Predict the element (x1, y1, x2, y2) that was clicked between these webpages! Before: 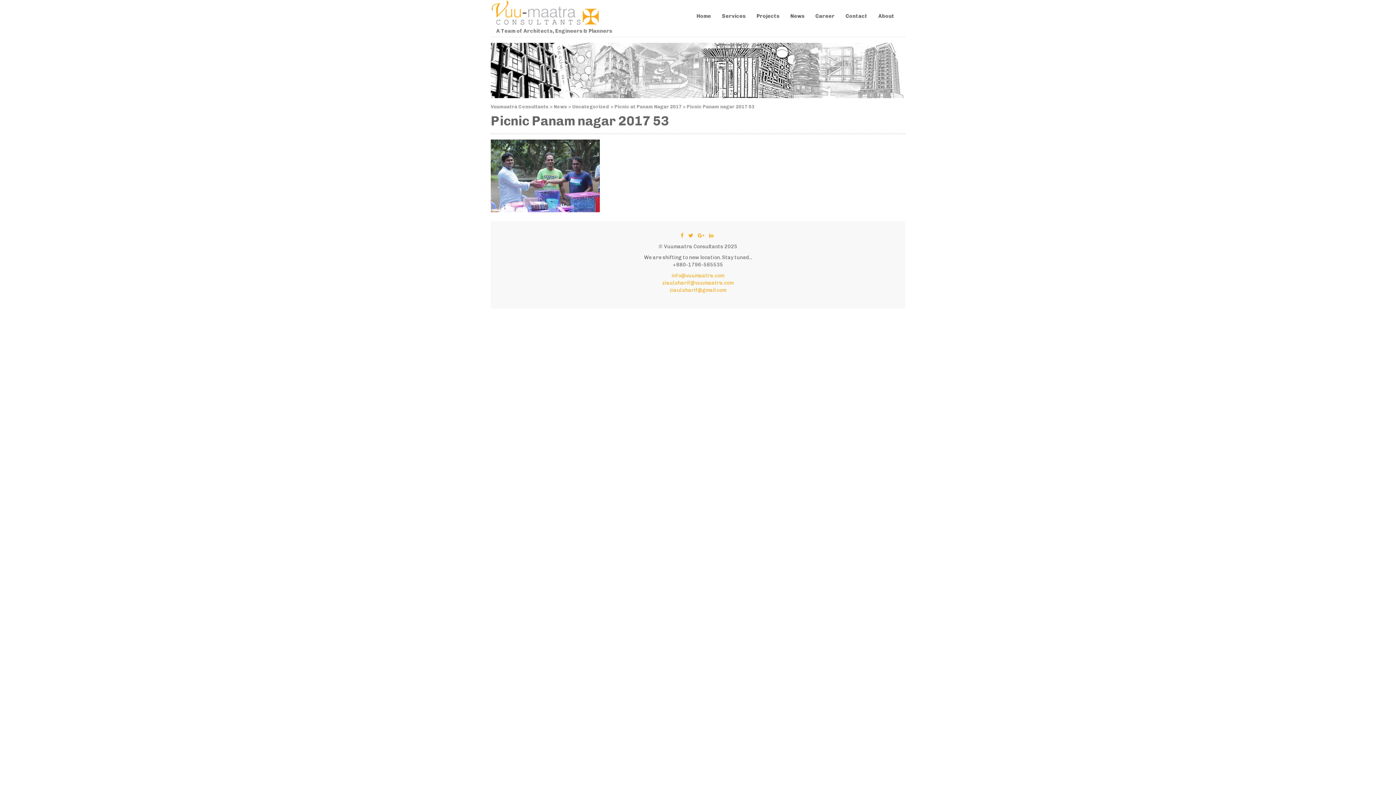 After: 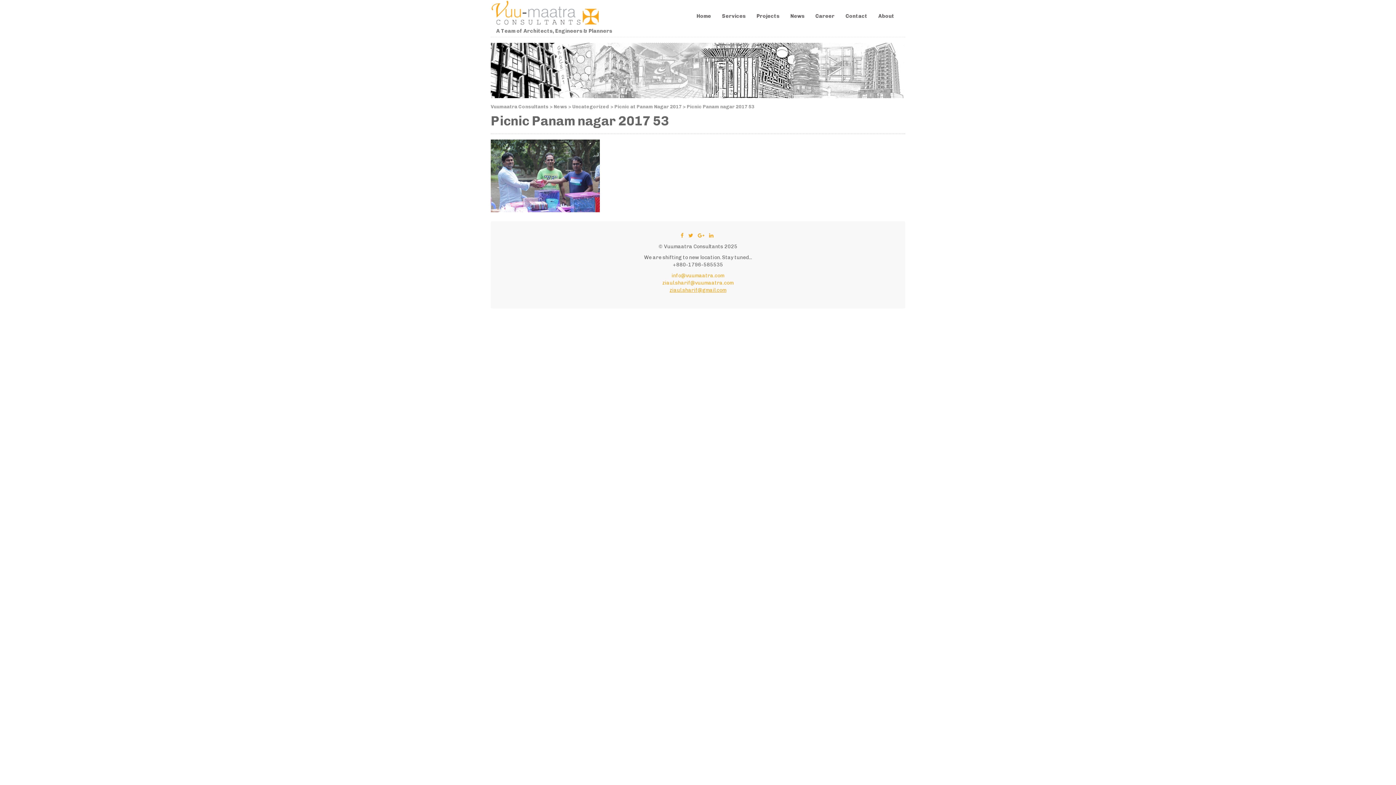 Action: label: ziaul.sharif@gmail.com bbox: (669, 287, 726, 293)